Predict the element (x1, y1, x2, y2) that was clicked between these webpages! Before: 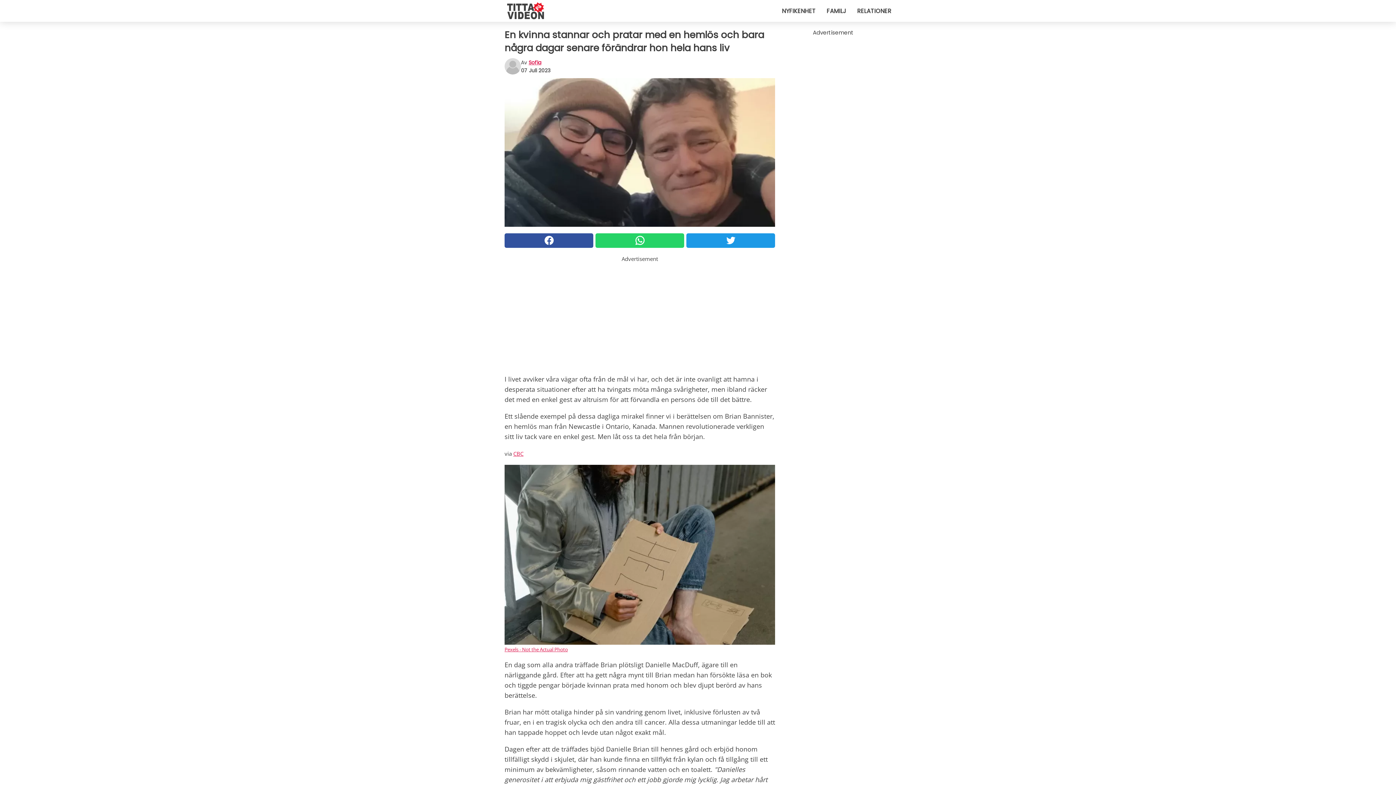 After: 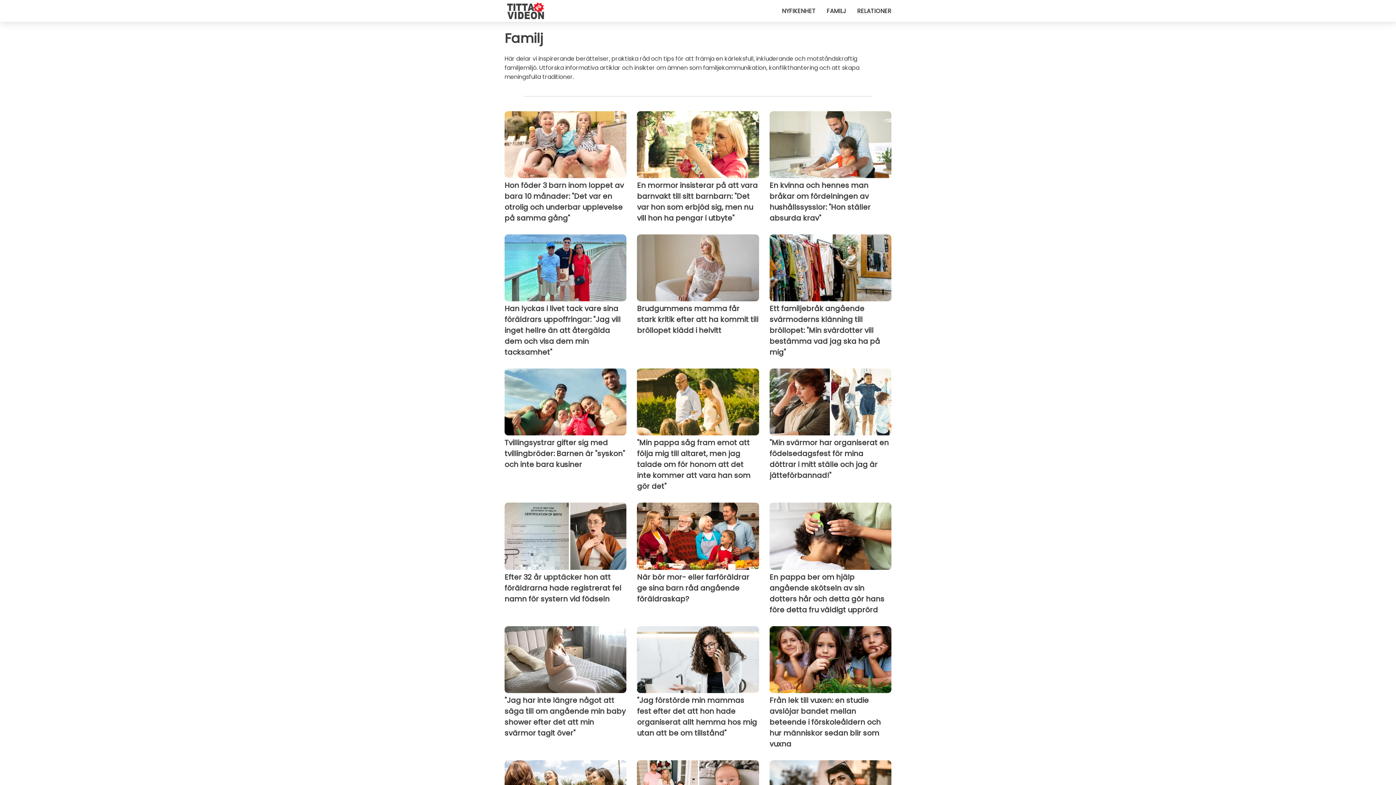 Action: bbox: (826, 6, 846, 15) label: FAMILJ